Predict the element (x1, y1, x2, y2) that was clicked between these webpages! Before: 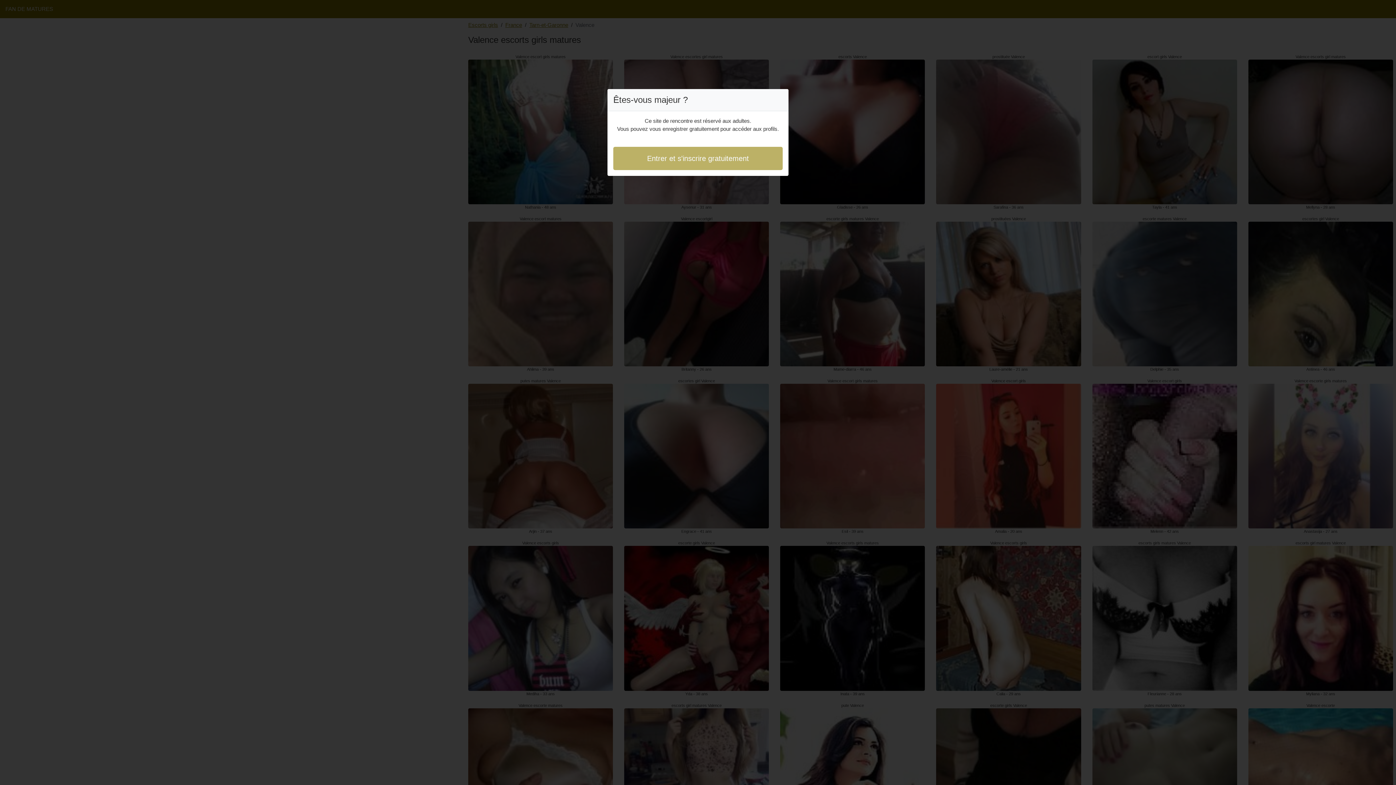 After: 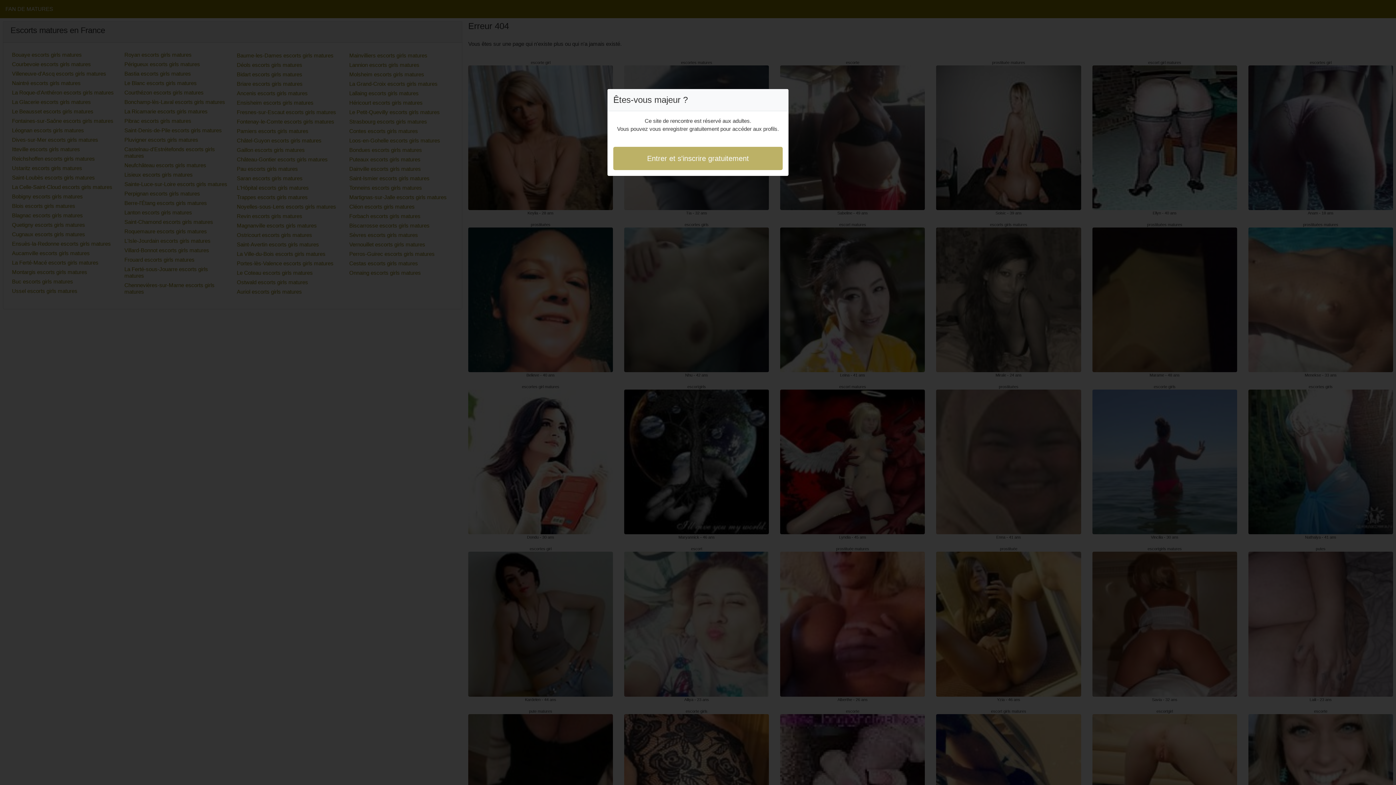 Action: bbox: (613, 146, 782, 170) label: Entrer et s'inscrire gratuitement